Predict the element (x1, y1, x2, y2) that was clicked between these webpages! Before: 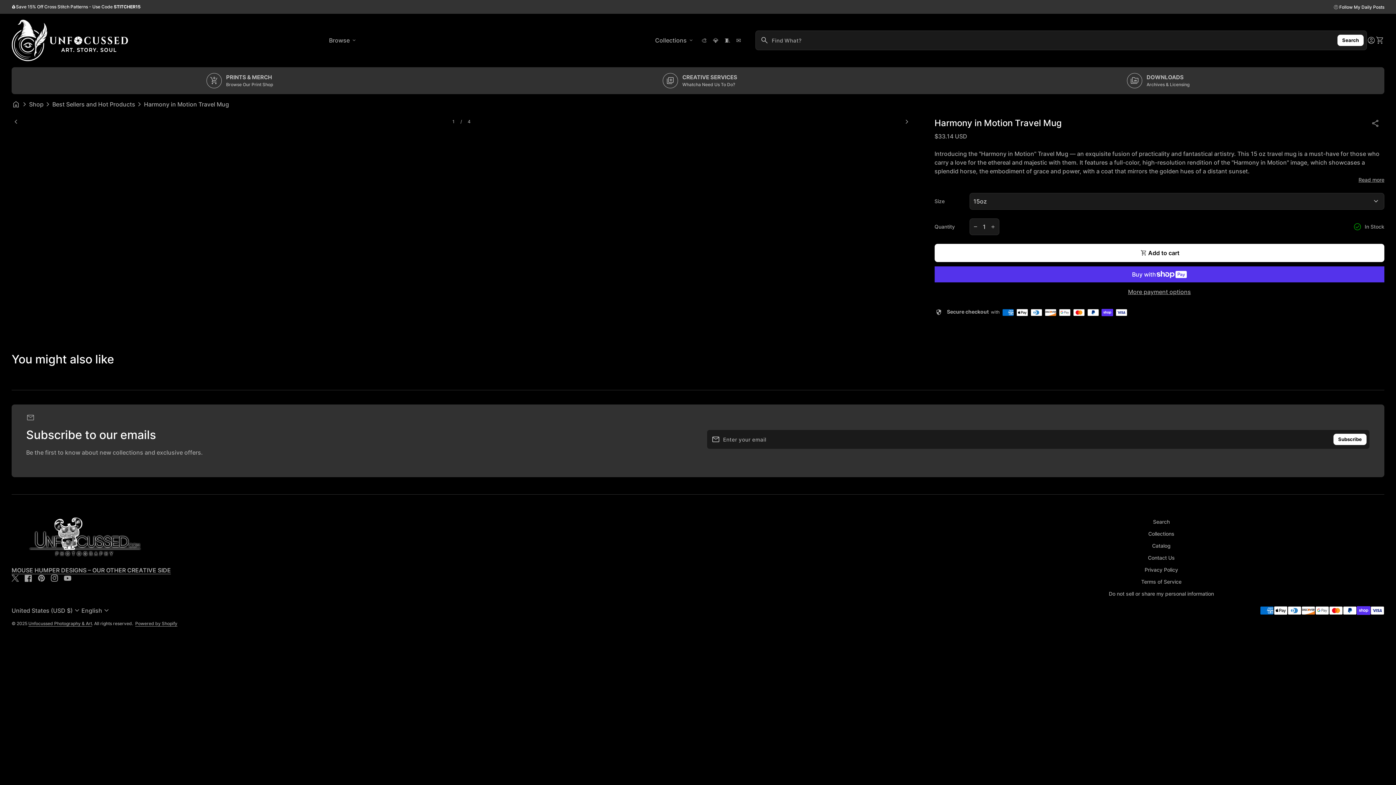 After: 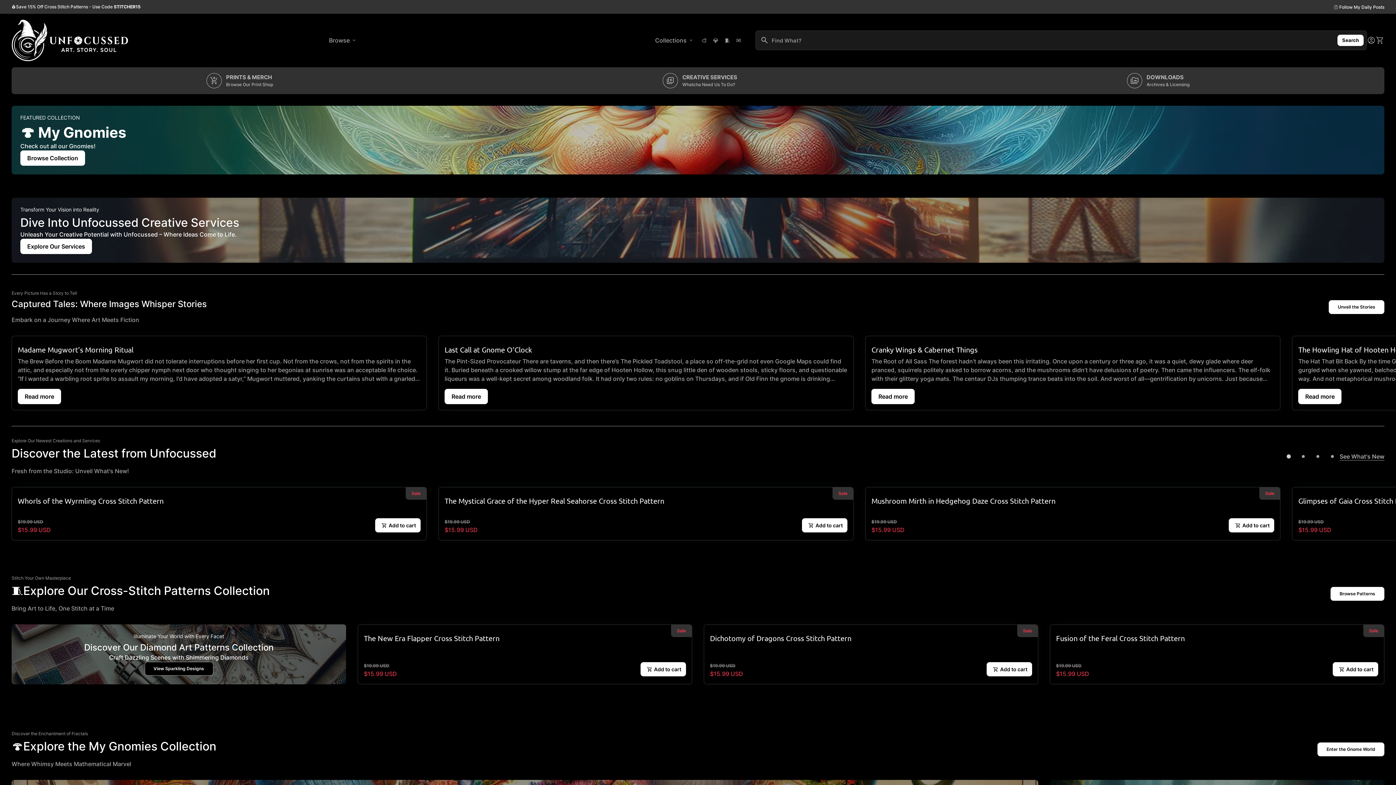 Action: bbox: (28, 620, 92, 626) label: Unfocussed Photography & Art